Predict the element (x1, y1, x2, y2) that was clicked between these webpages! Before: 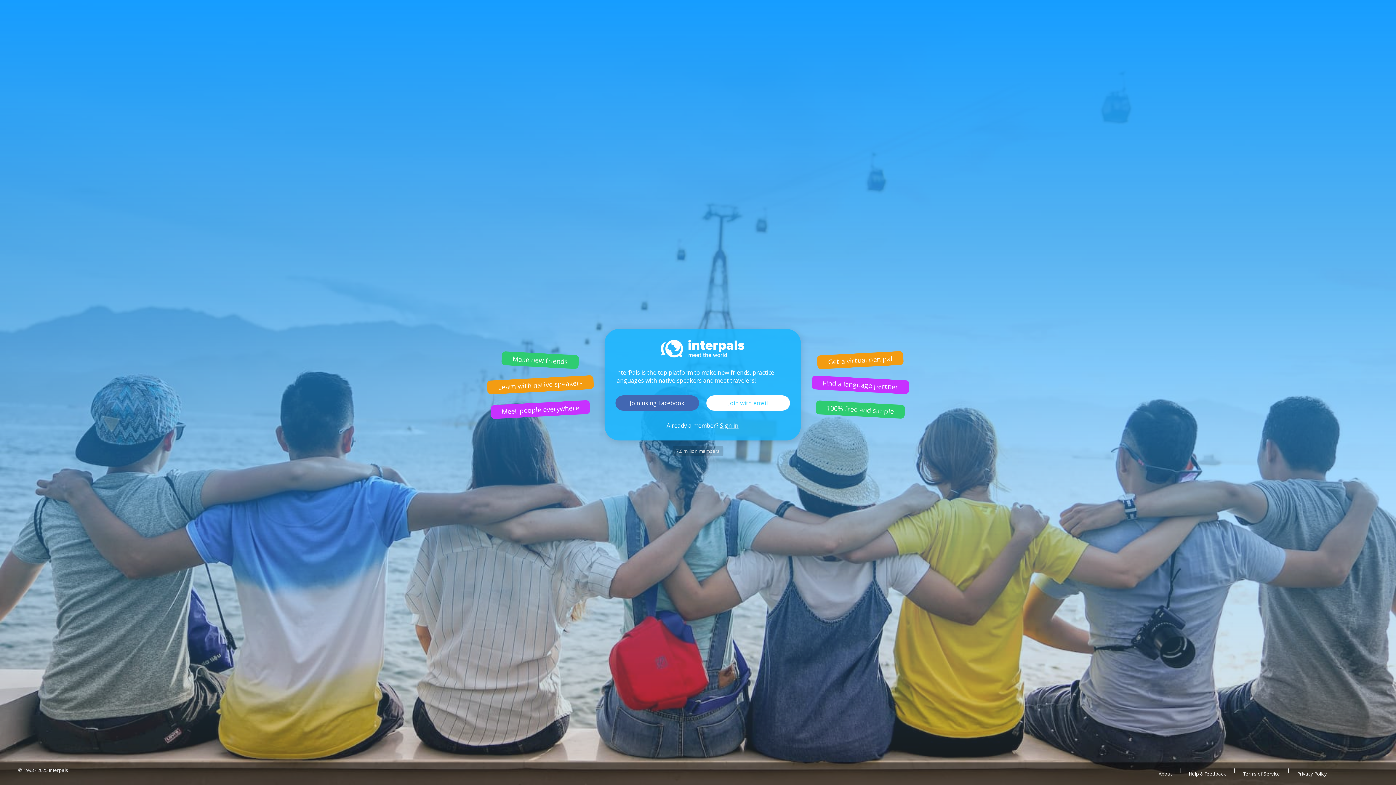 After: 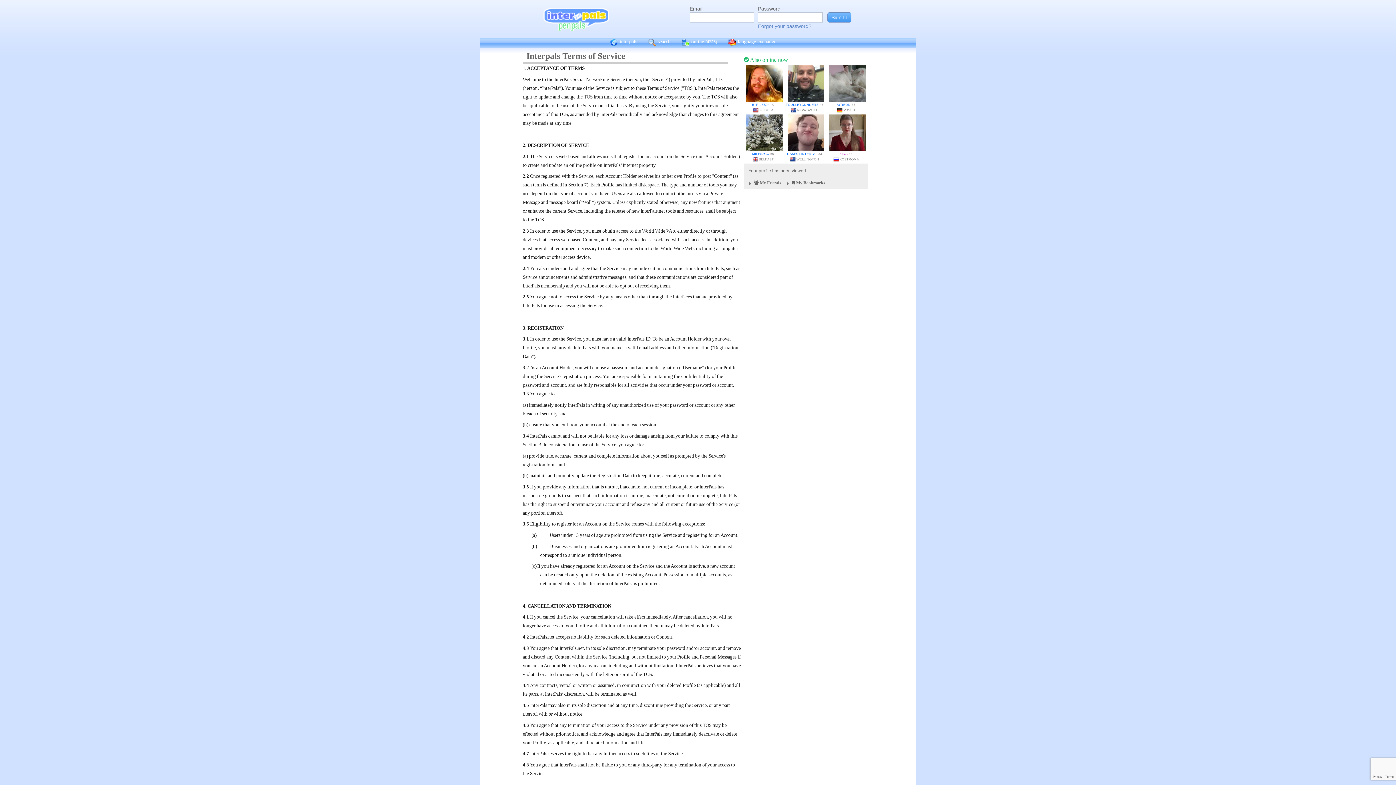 Action: bbox: (1236, 766, 1287, 781) label: Terms of Service